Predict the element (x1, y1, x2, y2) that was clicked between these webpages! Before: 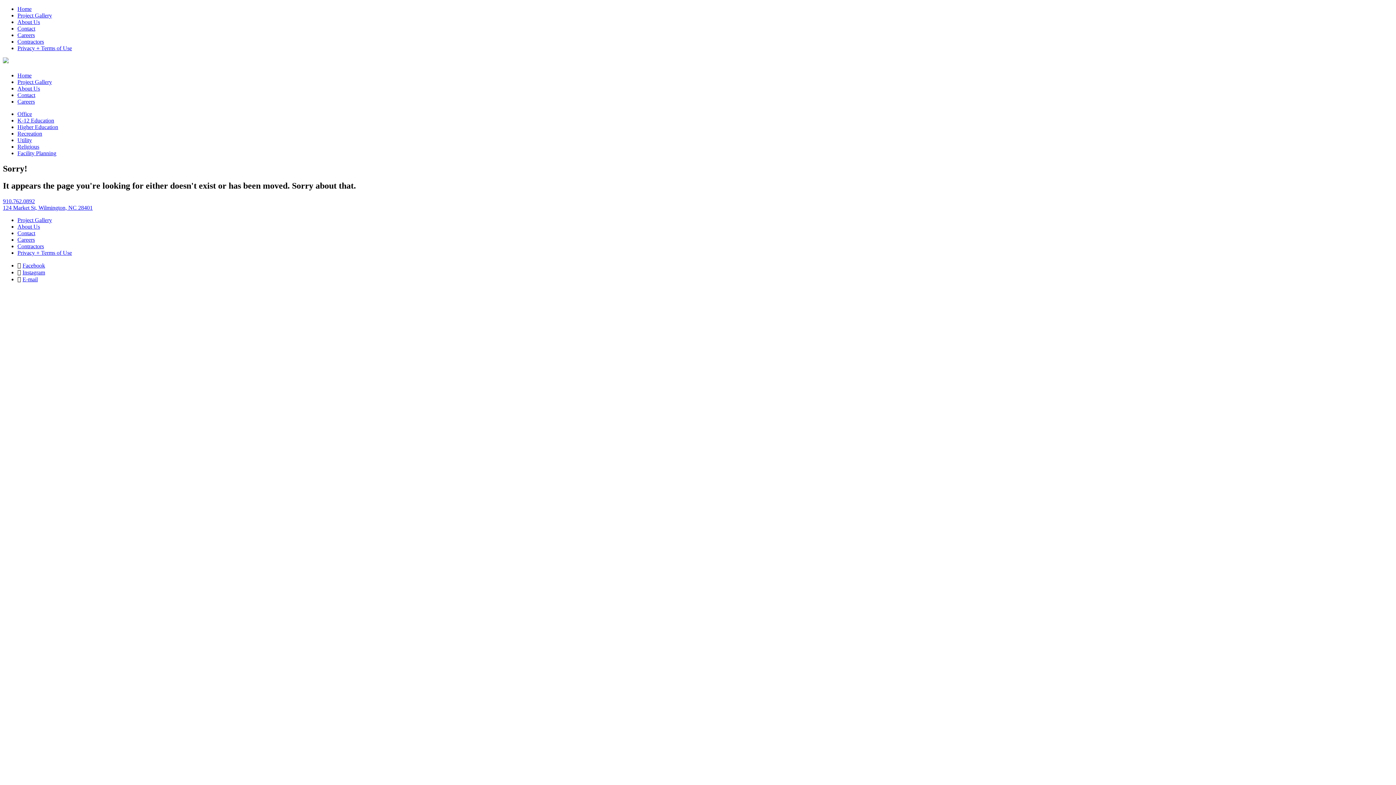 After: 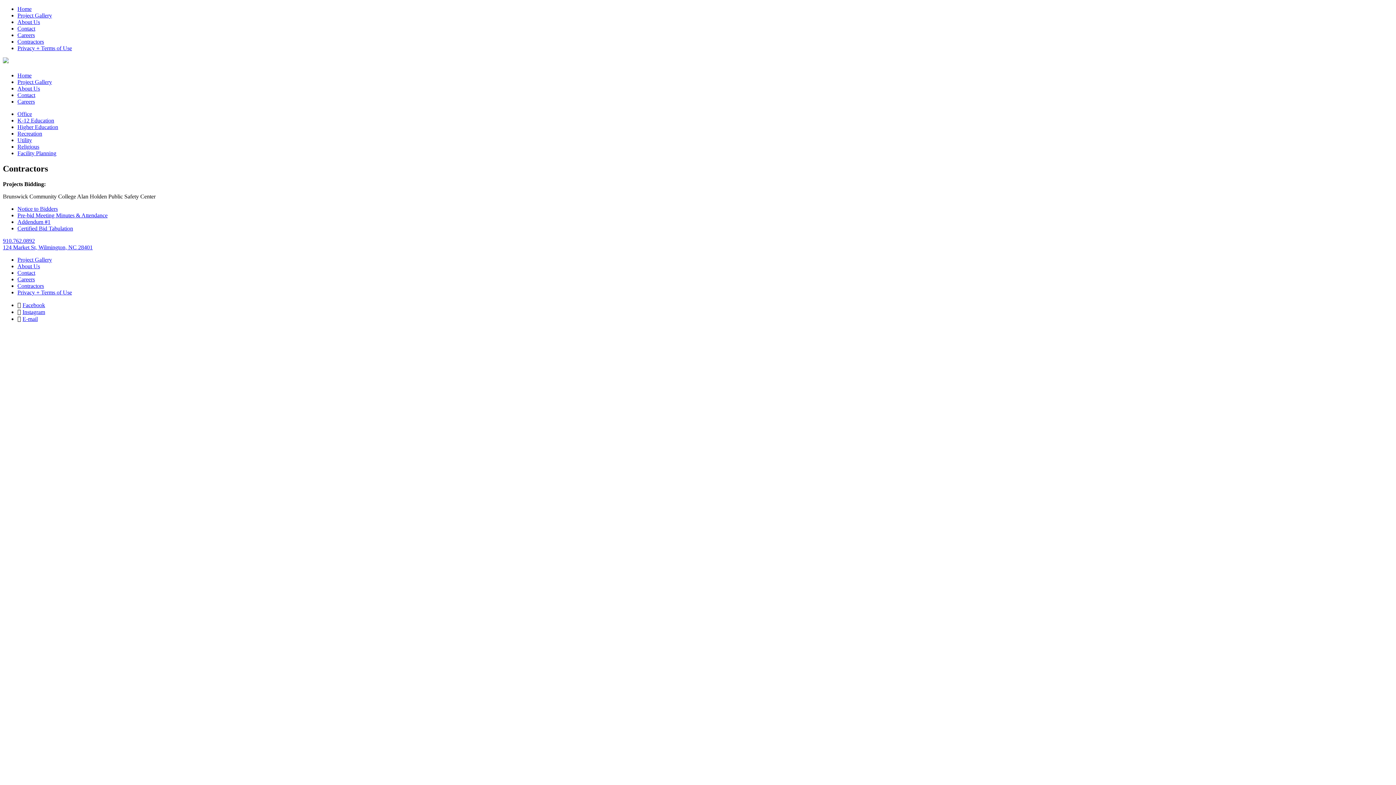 Action: bbox: (17, 38, 44, 44) label: Contractors